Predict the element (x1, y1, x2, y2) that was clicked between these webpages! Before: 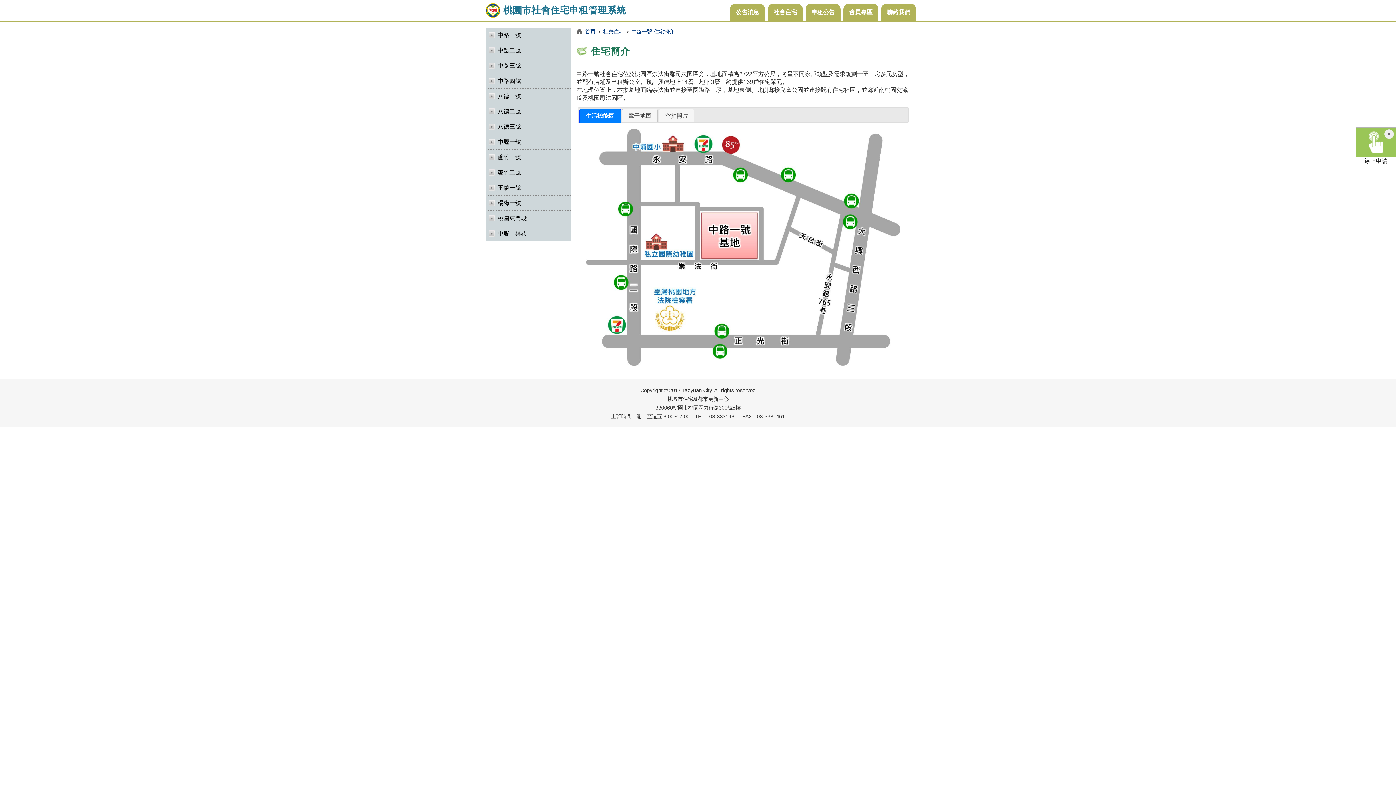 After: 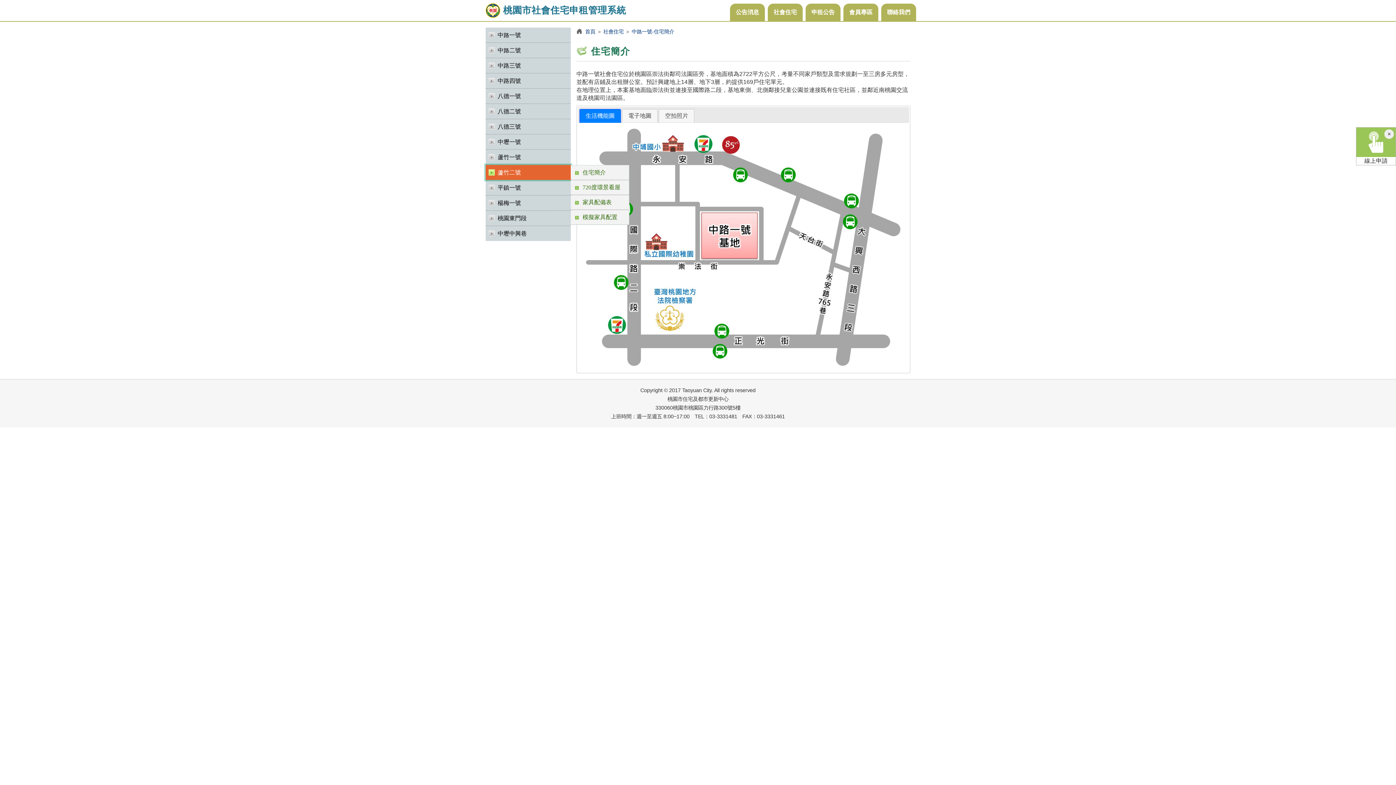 Action: label: 蘆竹二號 bbox: (485, 165, 570, 180)